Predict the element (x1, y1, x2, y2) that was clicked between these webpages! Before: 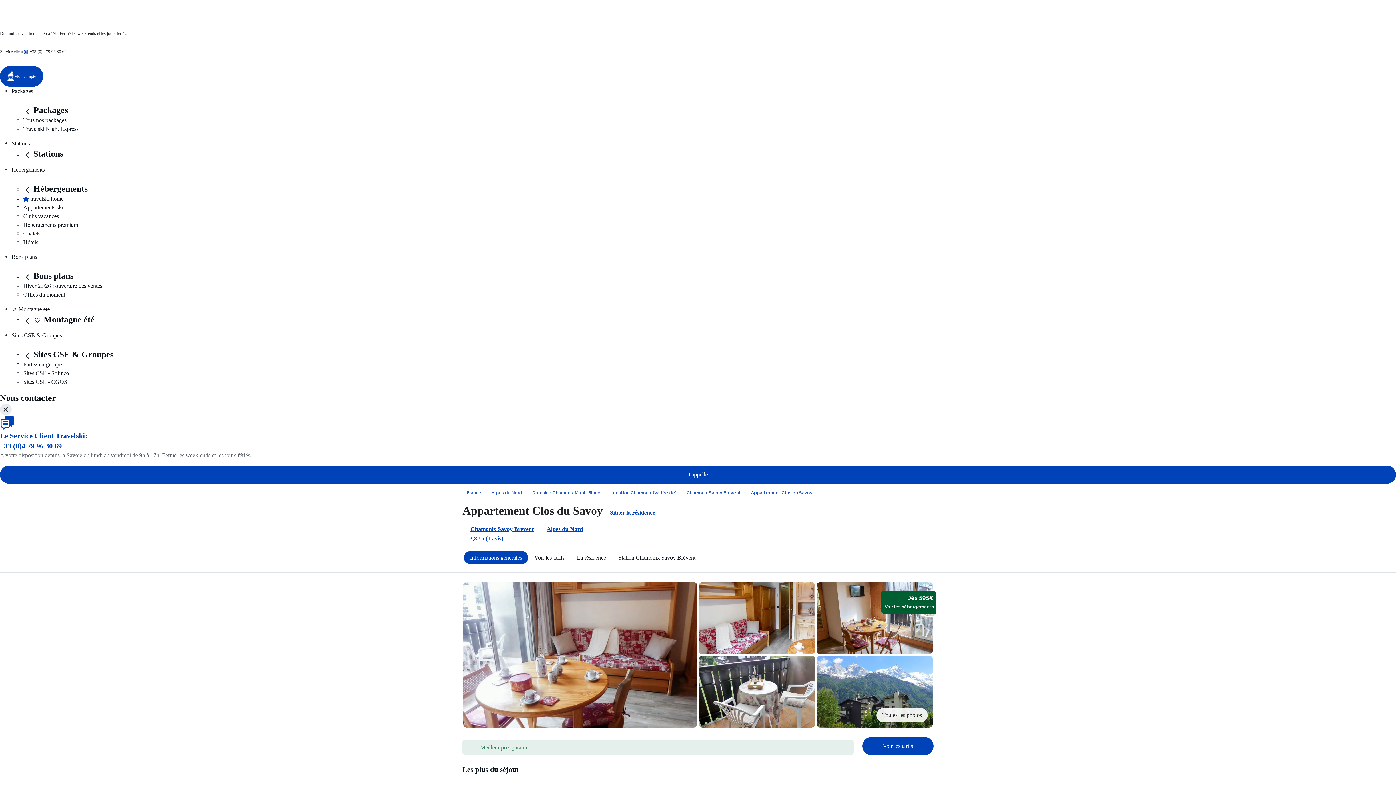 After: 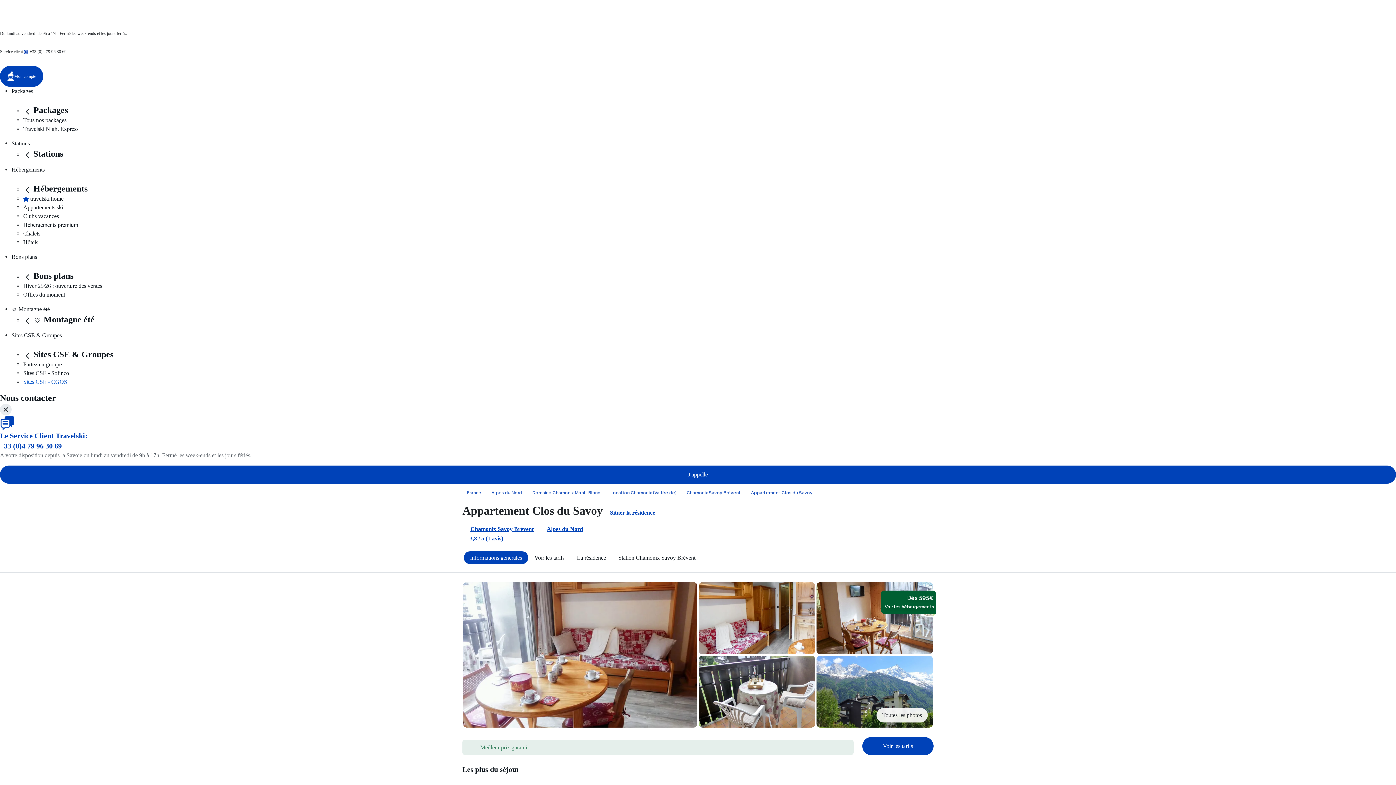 Action: bbox: (23, 378, 67, 385) label: Sites CSE - CGOS